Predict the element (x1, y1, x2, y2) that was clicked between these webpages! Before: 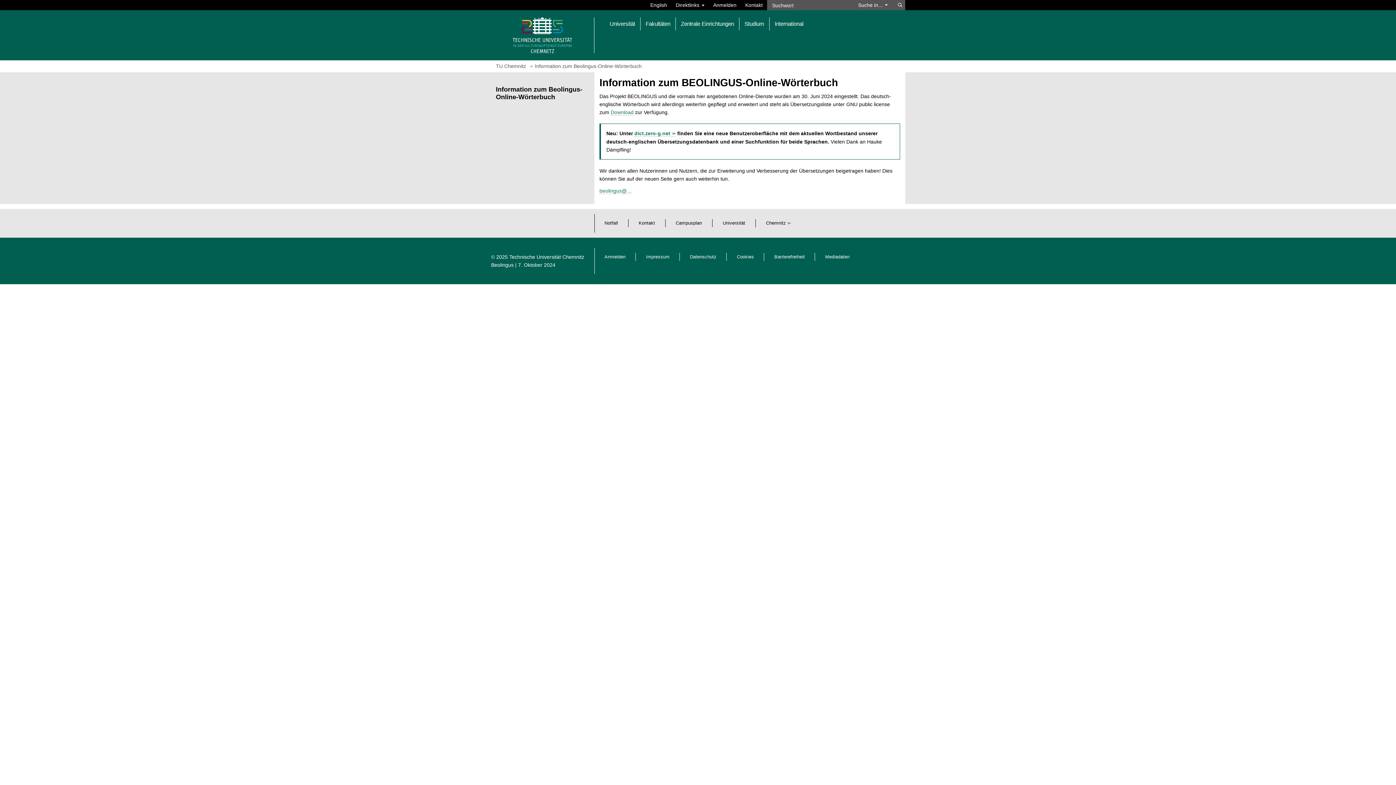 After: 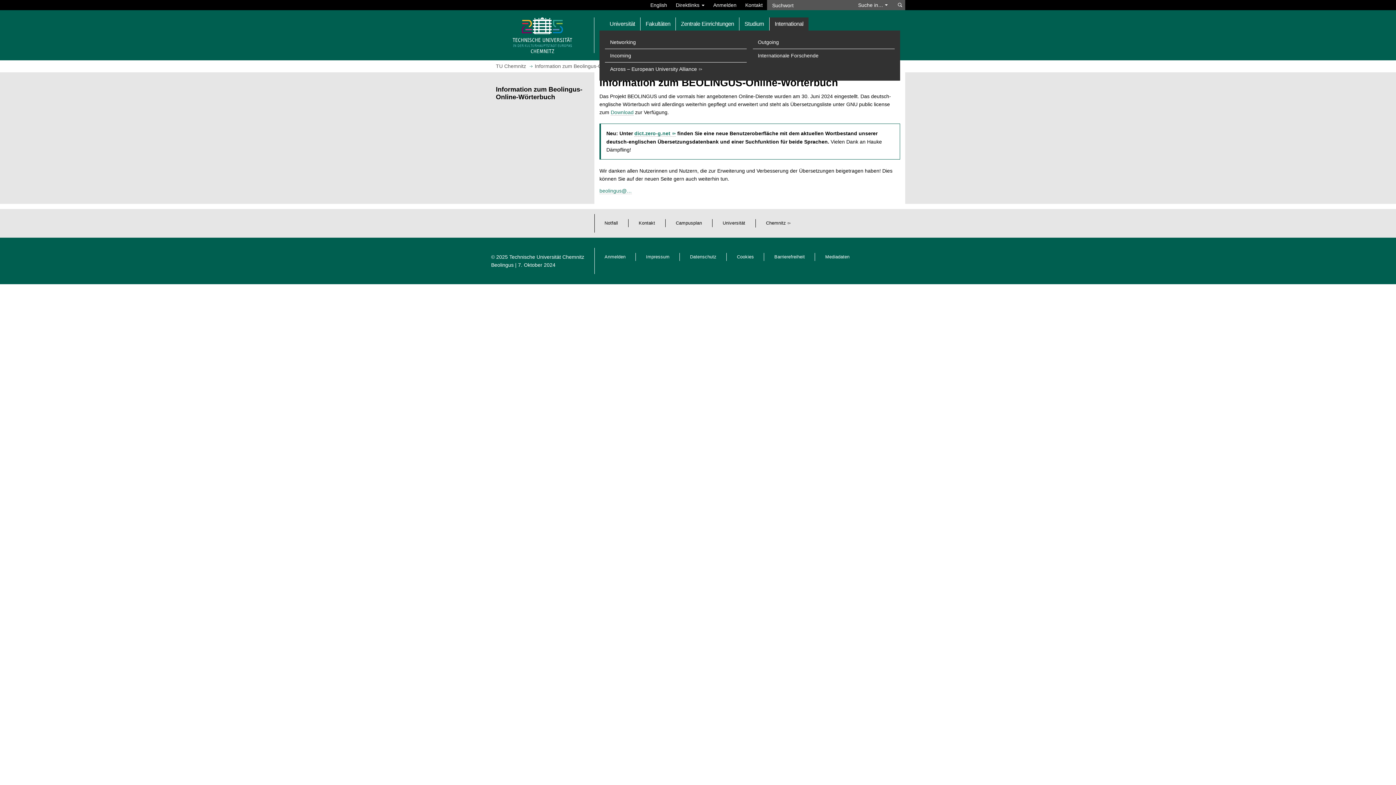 Action: bbox: (769, 17, 808, 30) label: International